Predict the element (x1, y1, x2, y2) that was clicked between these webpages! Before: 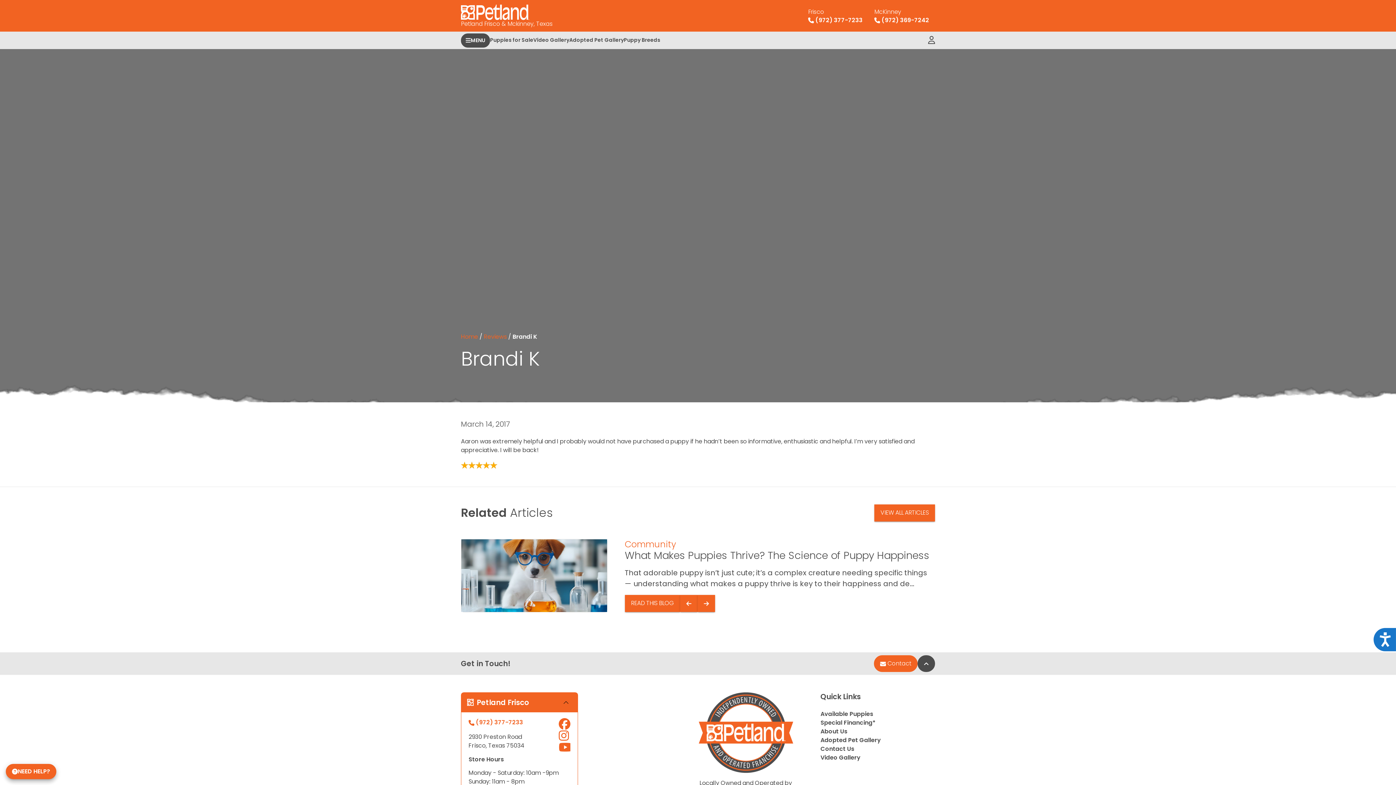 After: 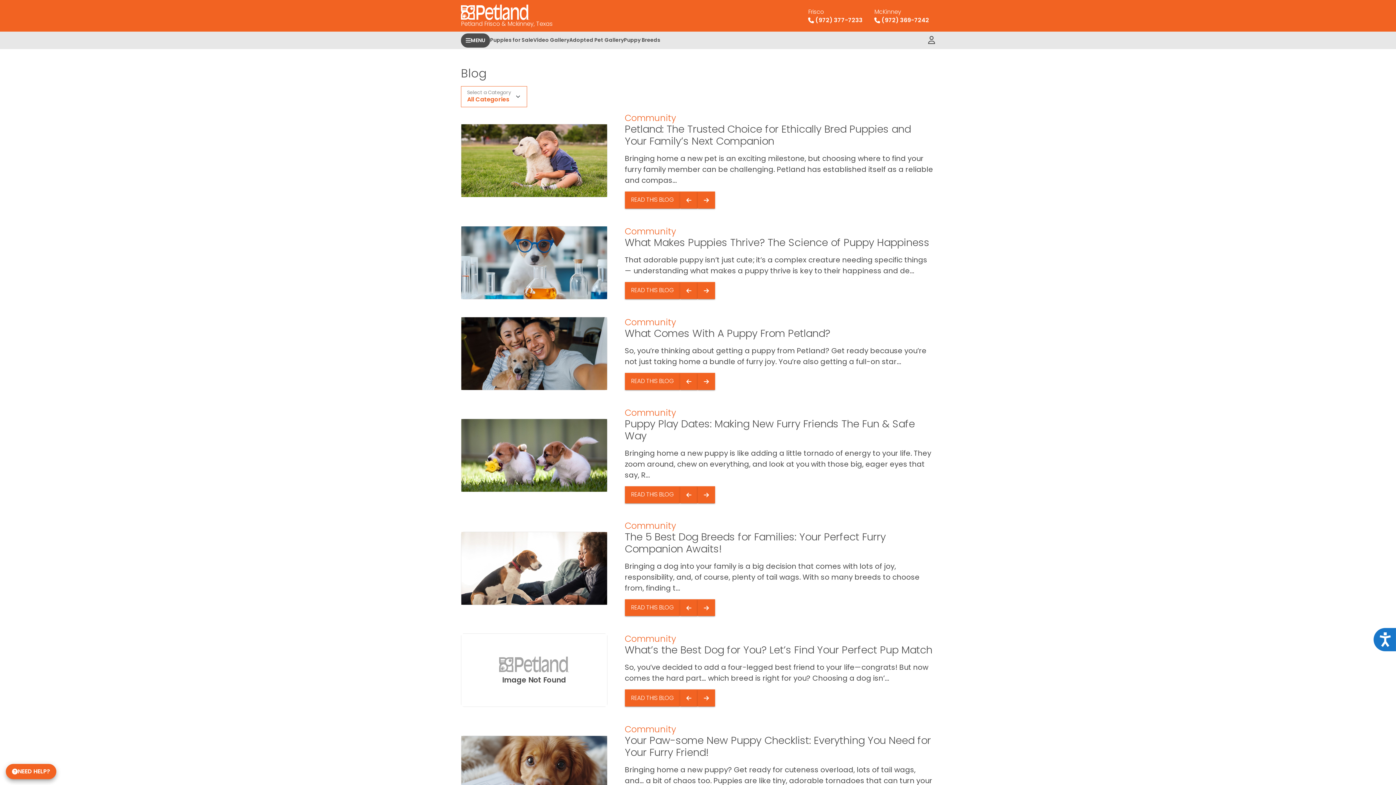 Action: bbox: (874, 504, 935, 521) label: VIEW ALL ARTICLES